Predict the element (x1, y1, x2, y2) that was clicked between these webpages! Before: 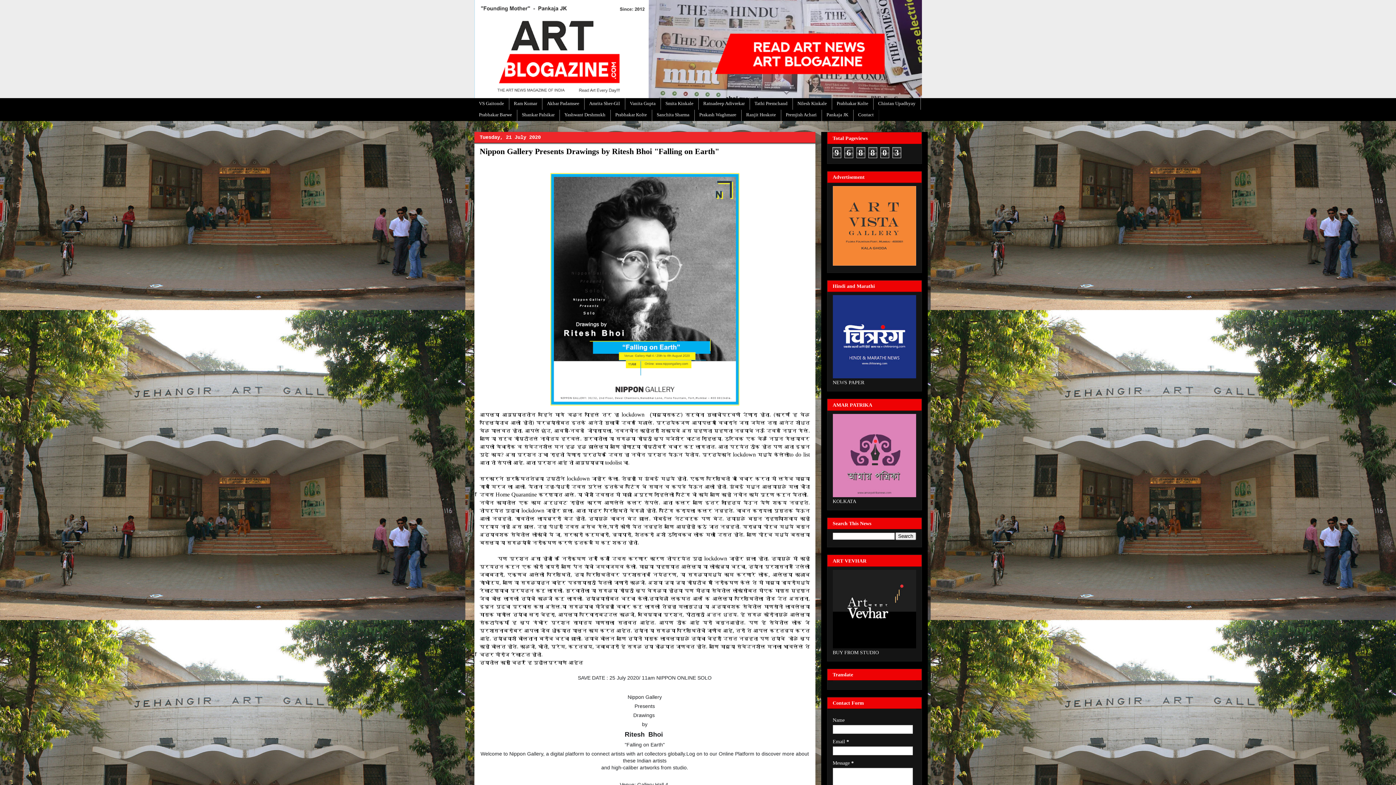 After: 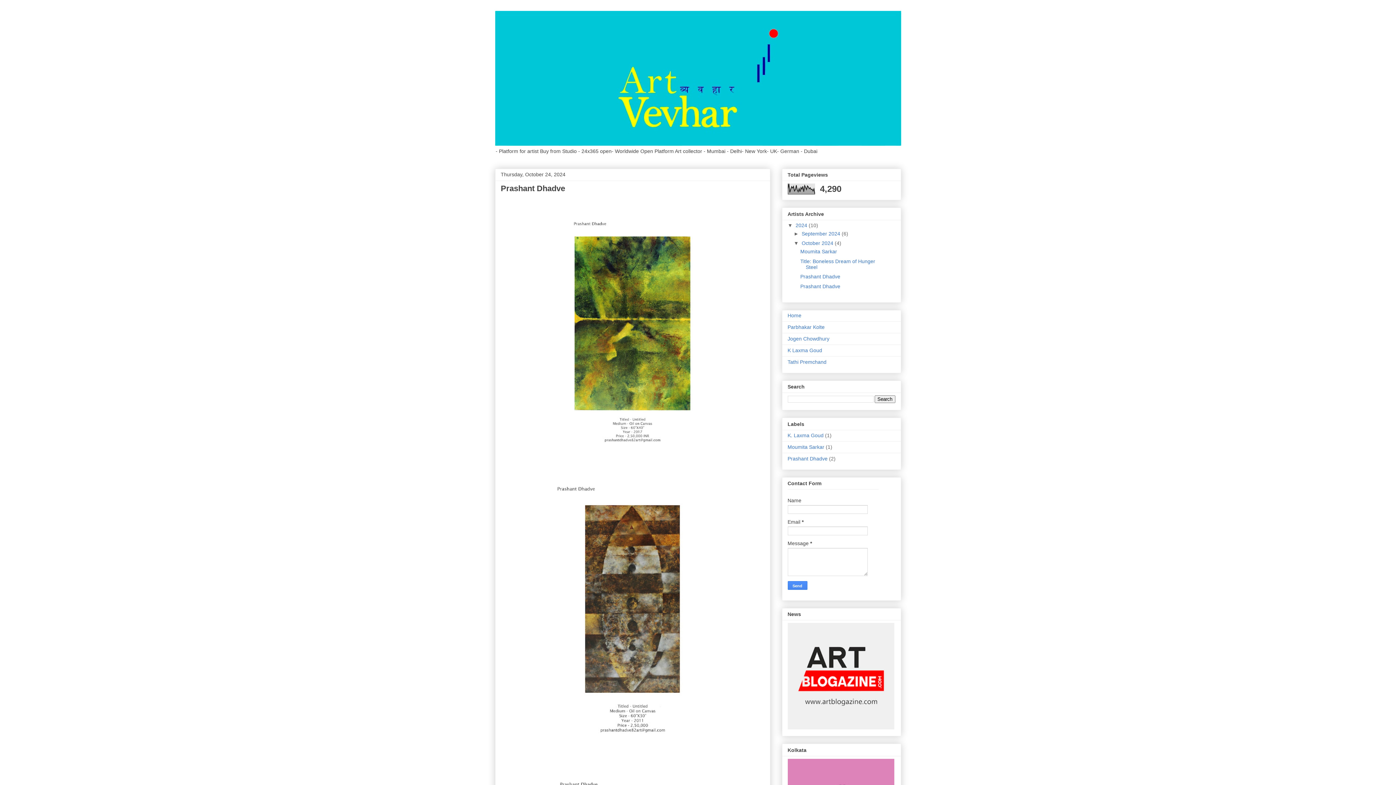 Action: bbox: (832, 644, 916, 649)